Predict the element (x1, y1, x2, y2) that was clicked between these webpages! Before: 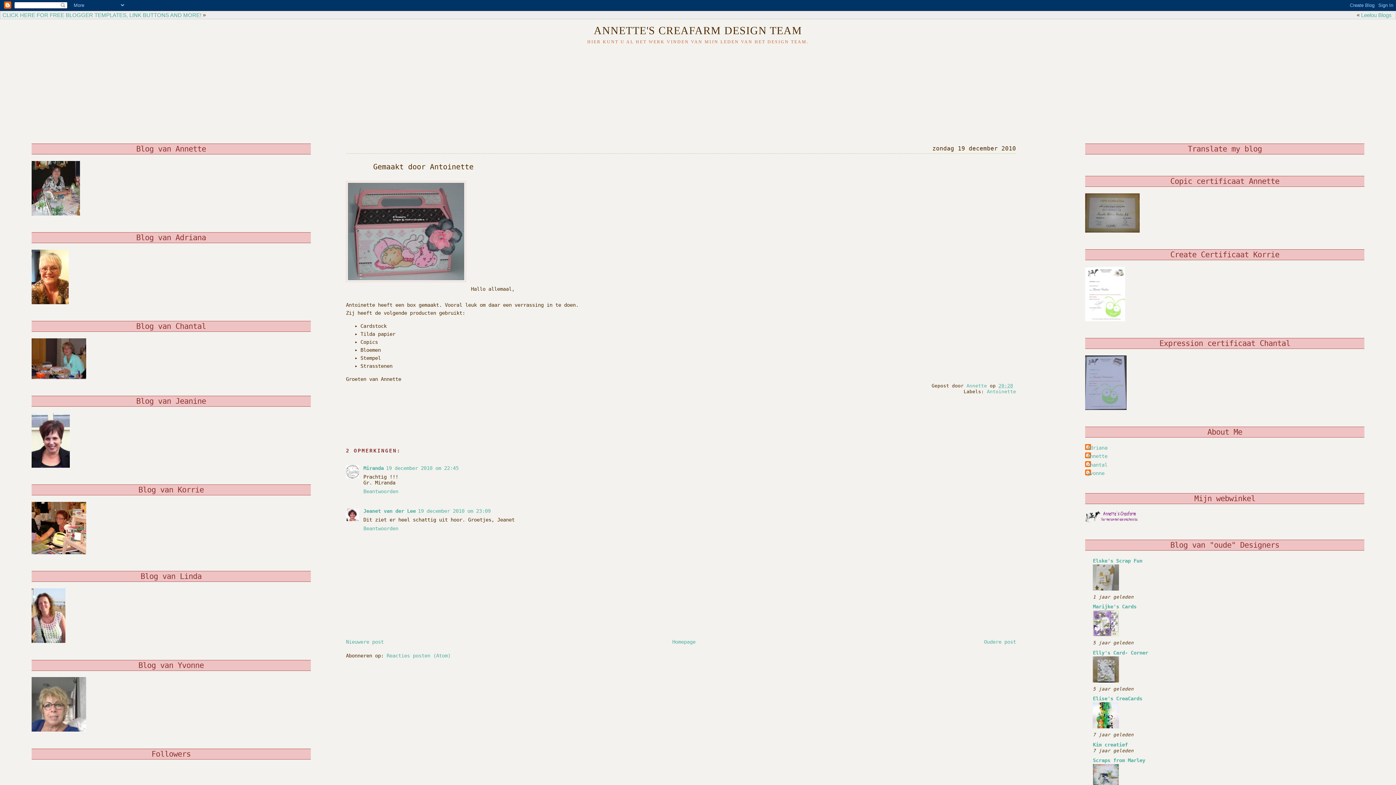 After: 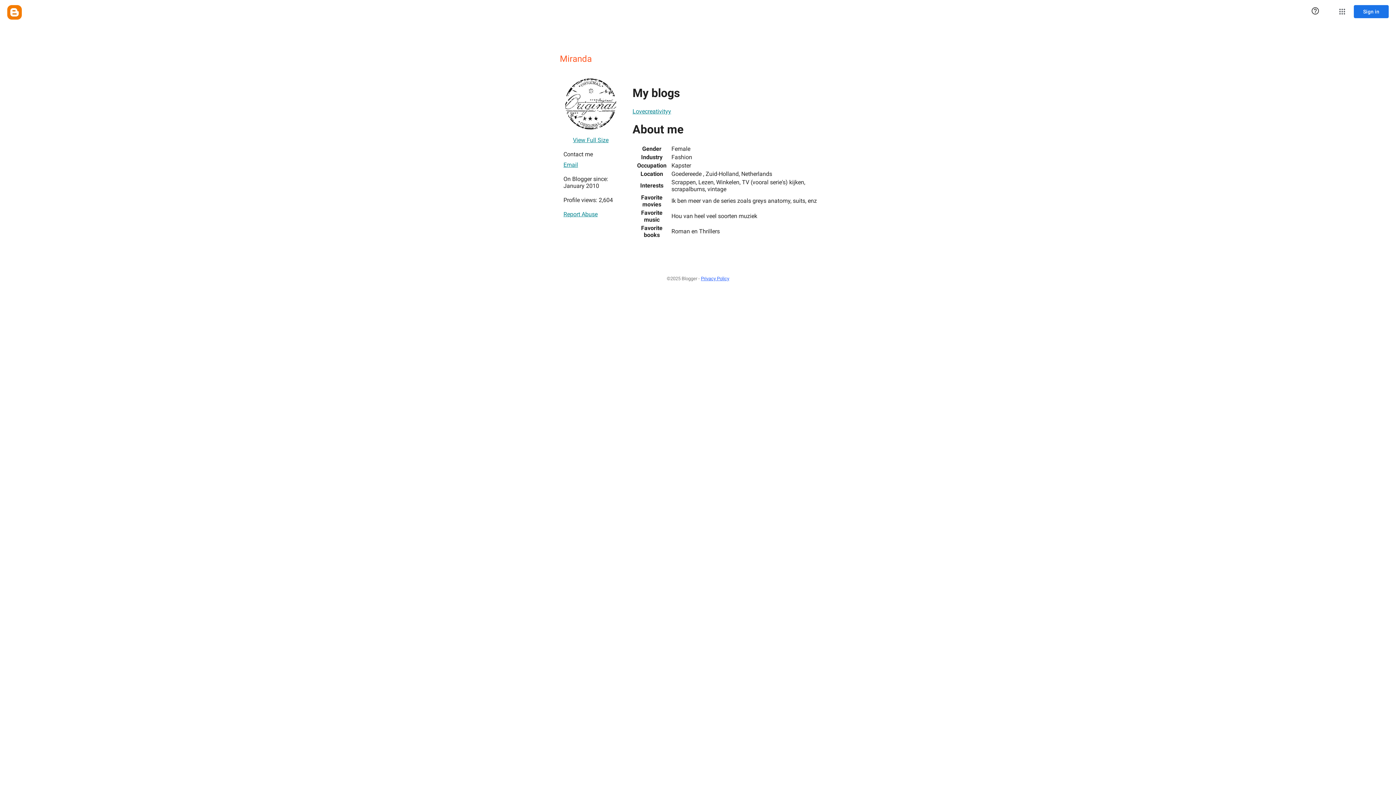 Action: bbox: (363, 465, 383, 471) label: Miranda